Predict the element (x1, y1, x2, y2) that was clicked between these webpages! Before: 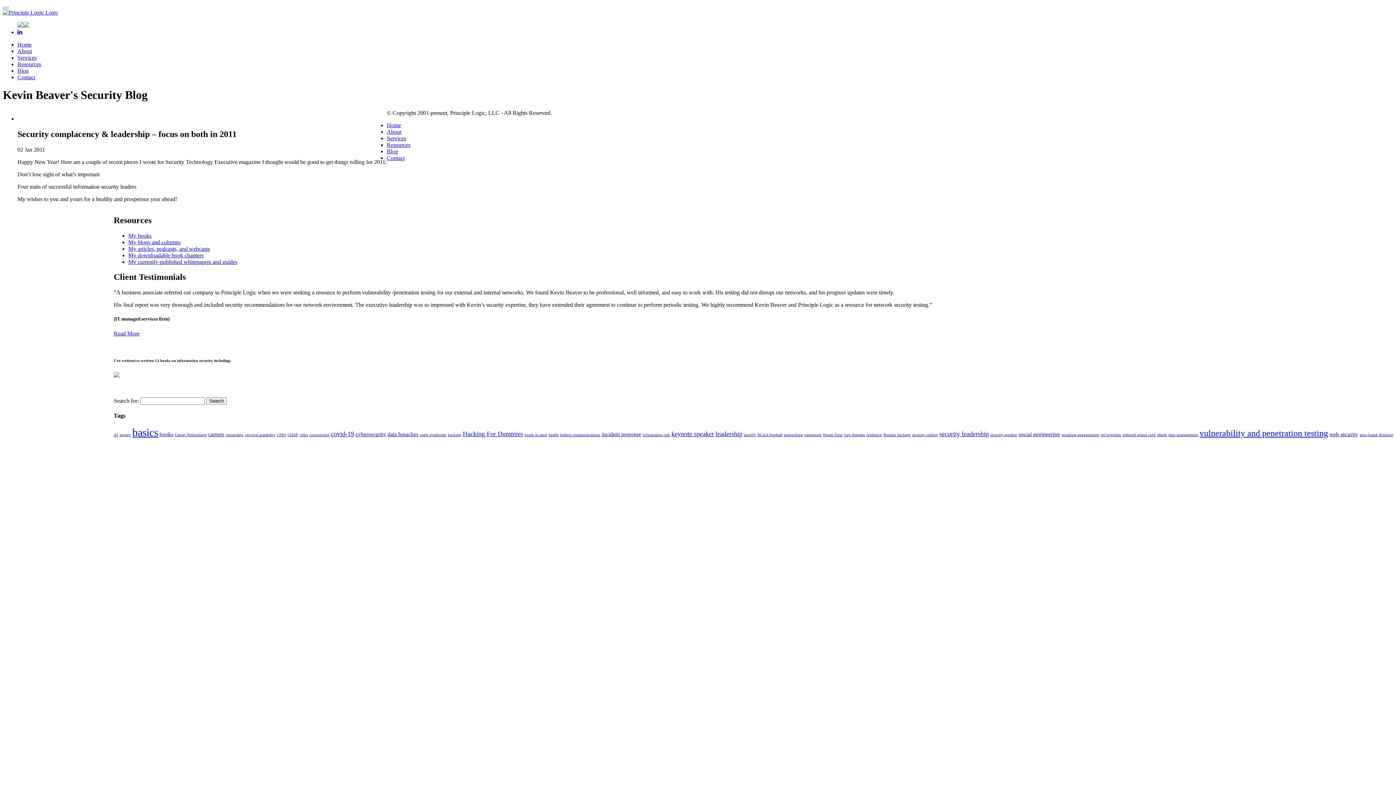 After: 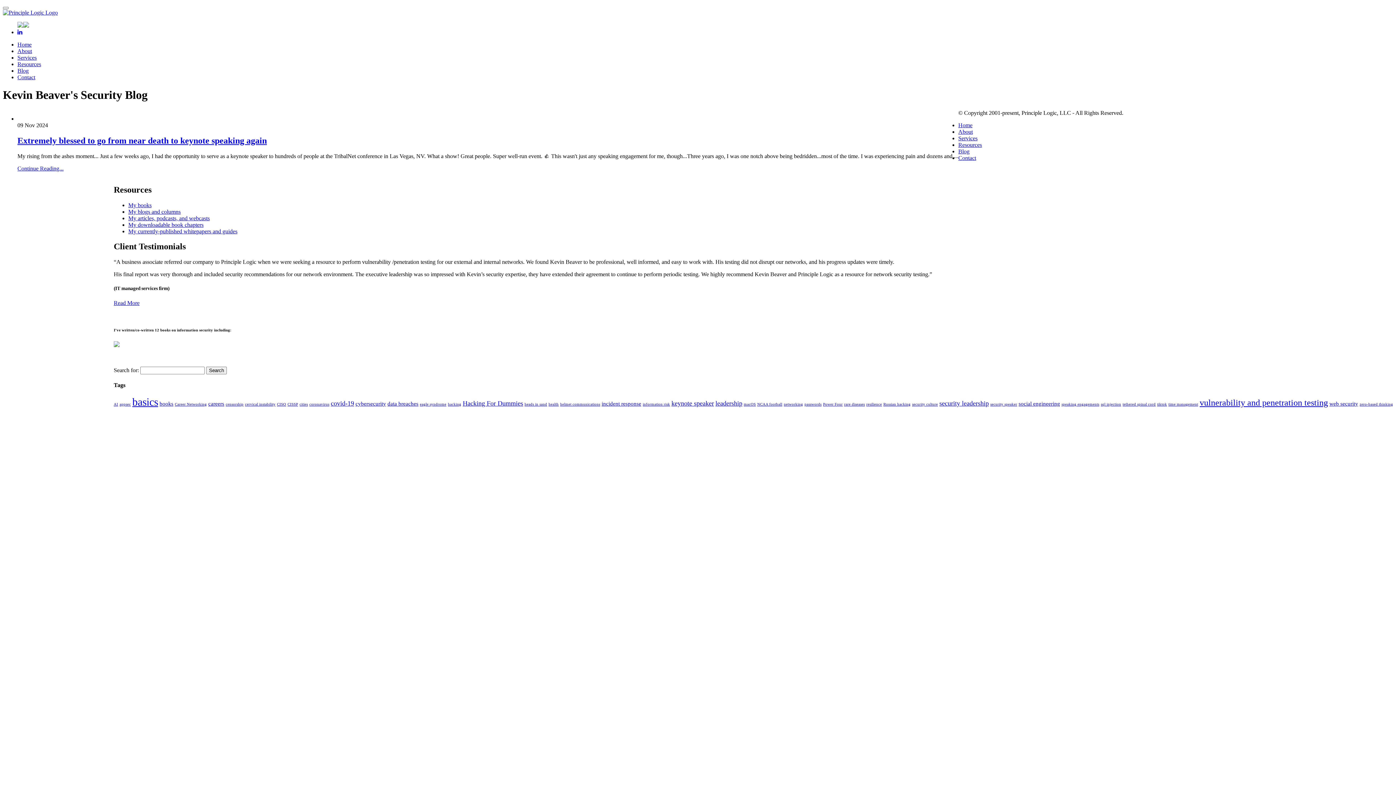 Action: label: tethered spinal cord (1 item) bbox: (1122, 433, 1156, 437)